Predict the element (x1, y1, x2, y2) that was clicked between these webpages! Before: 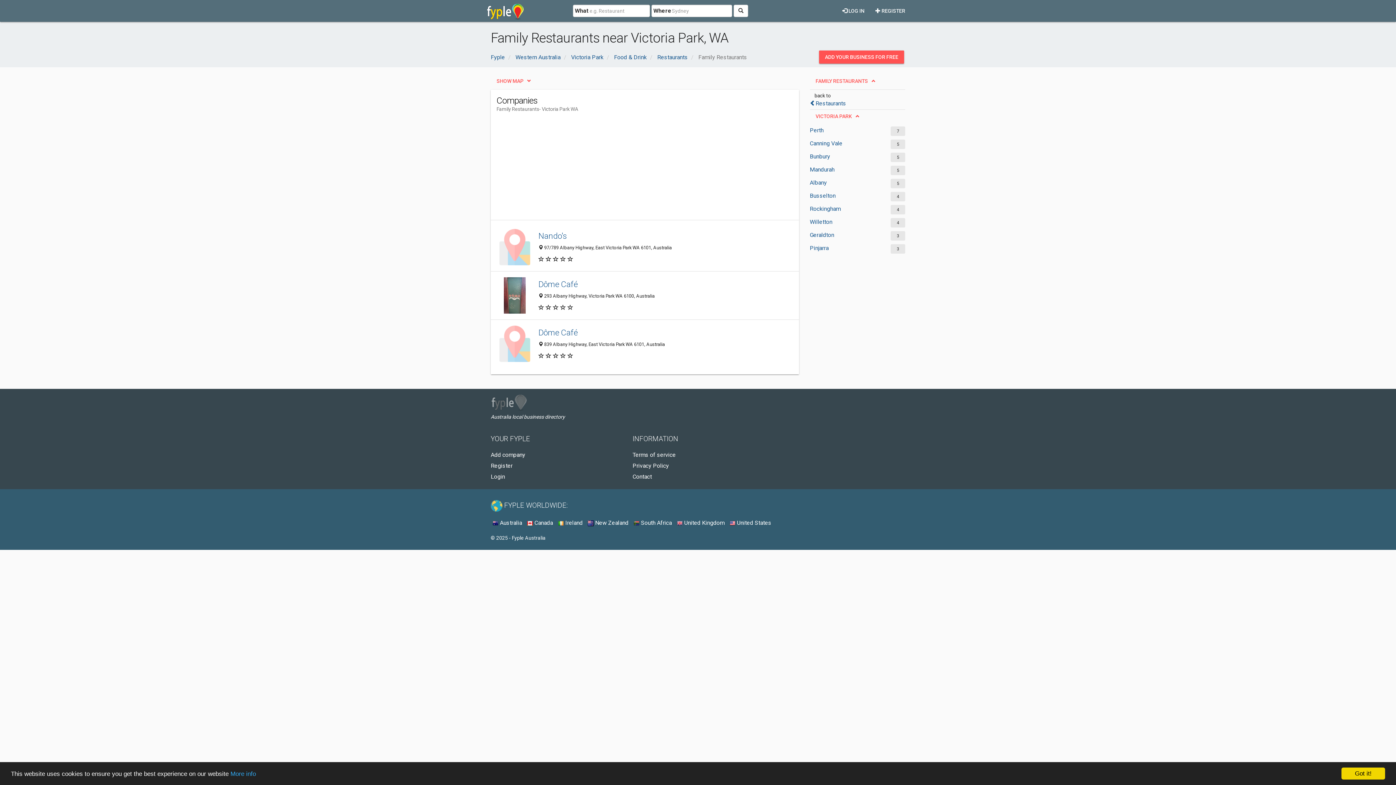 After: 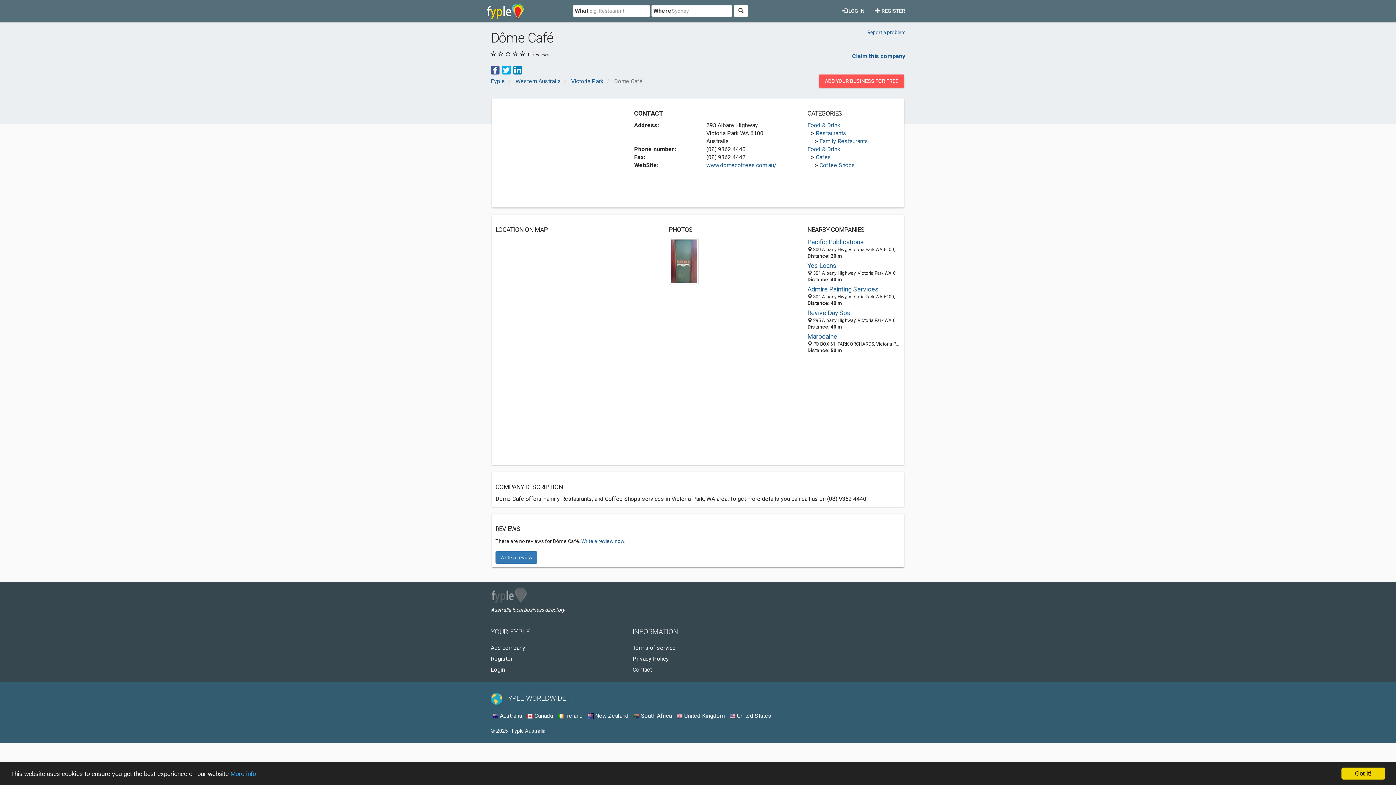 Action: bbox: (538, 278, 793, 290) label: Dôme Café